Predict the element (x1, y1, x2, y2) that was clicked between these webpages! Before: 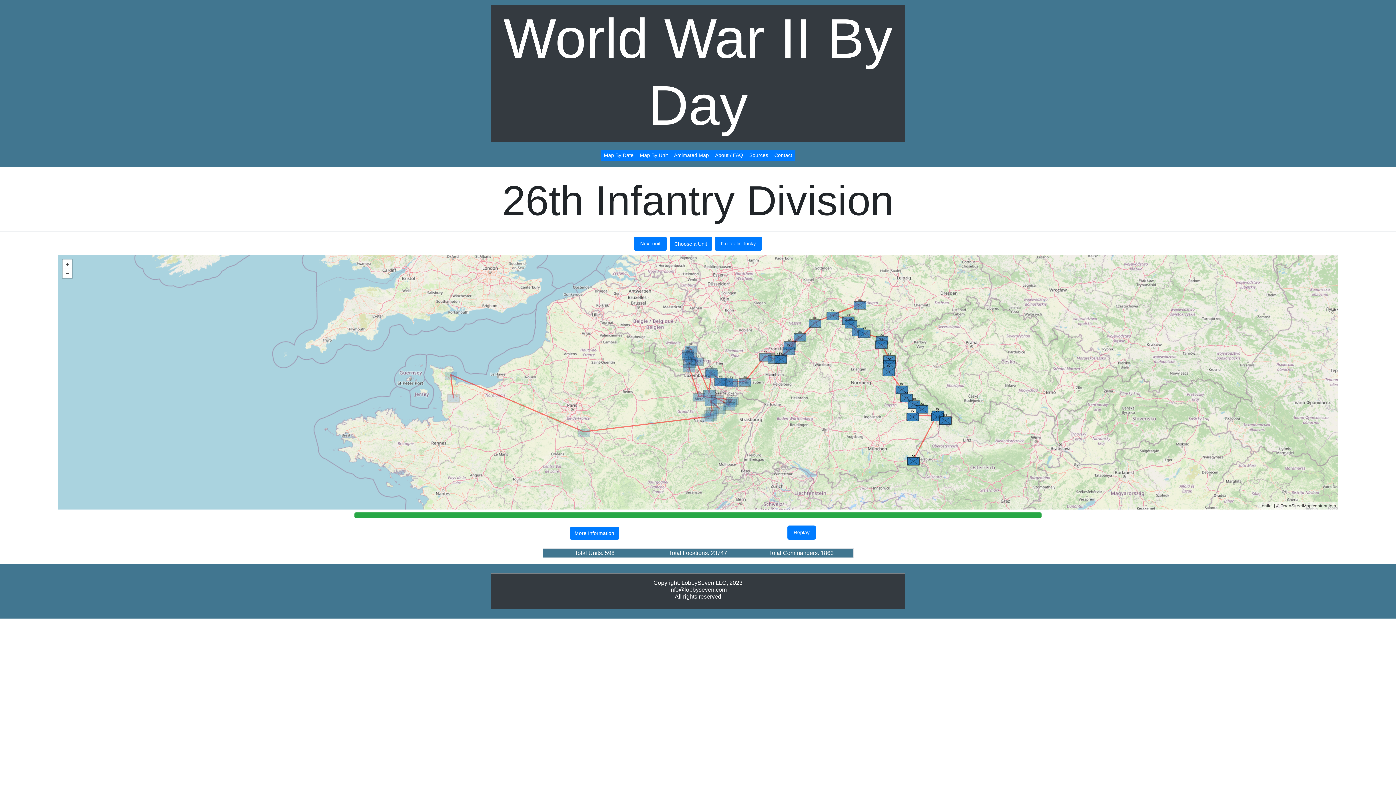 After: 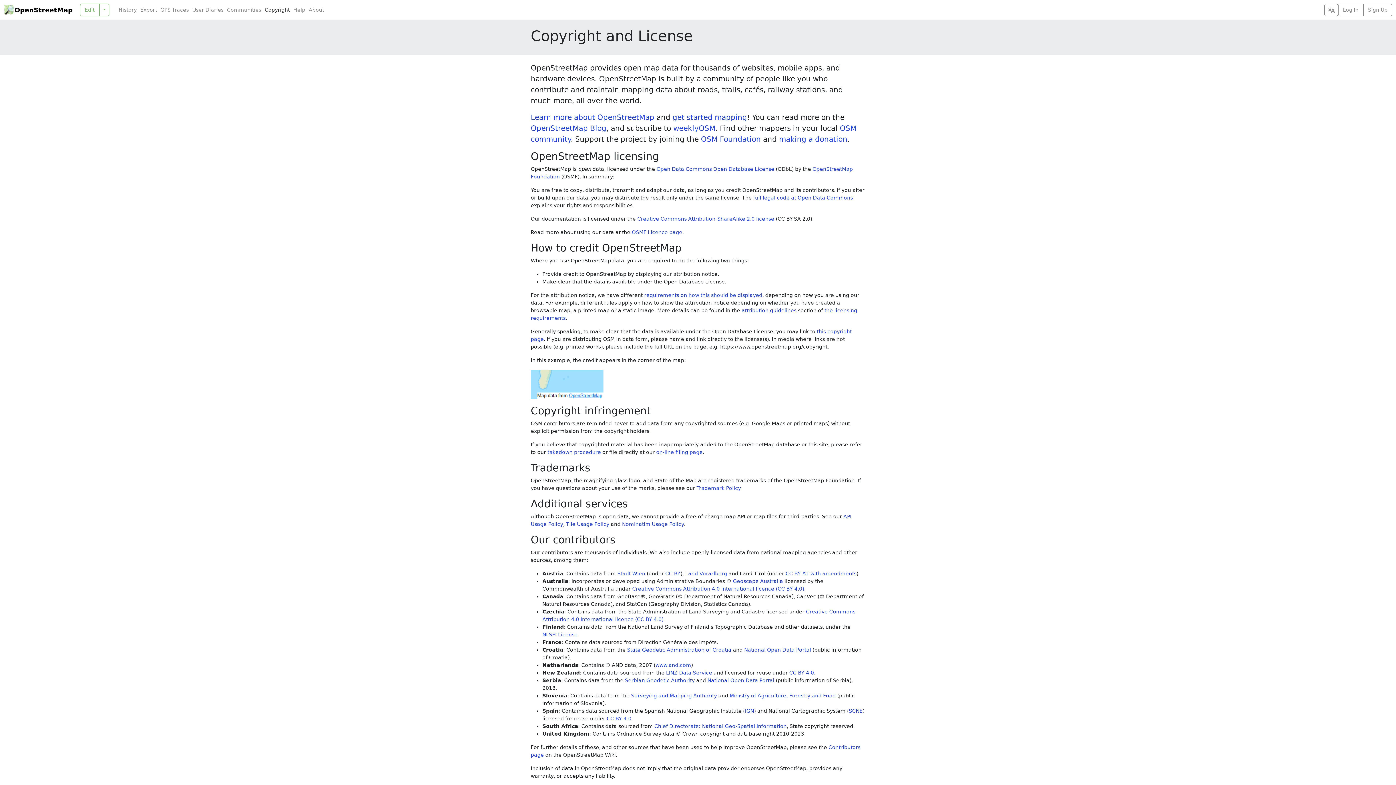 Action: bbox: (1280, 503, 1312, 508) label: OpenStreetMap